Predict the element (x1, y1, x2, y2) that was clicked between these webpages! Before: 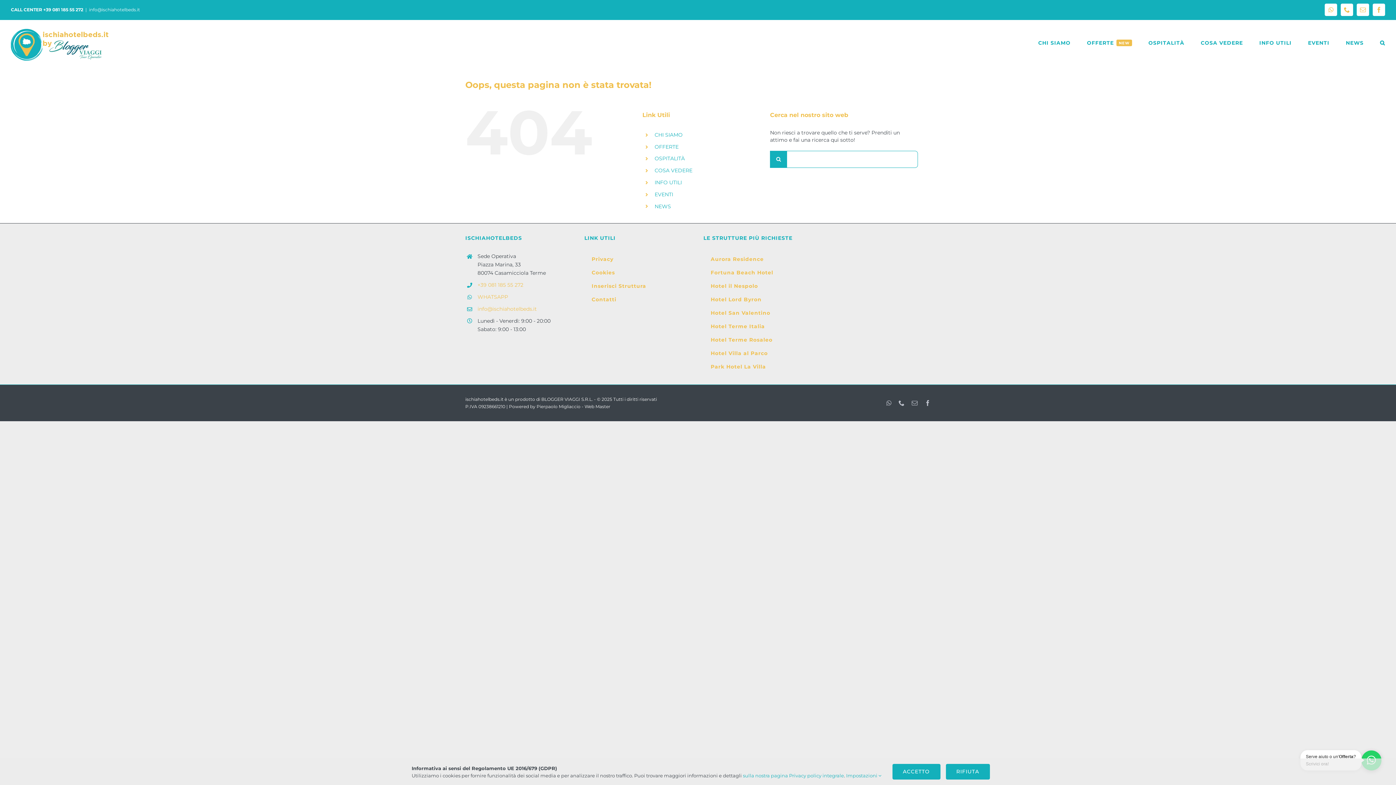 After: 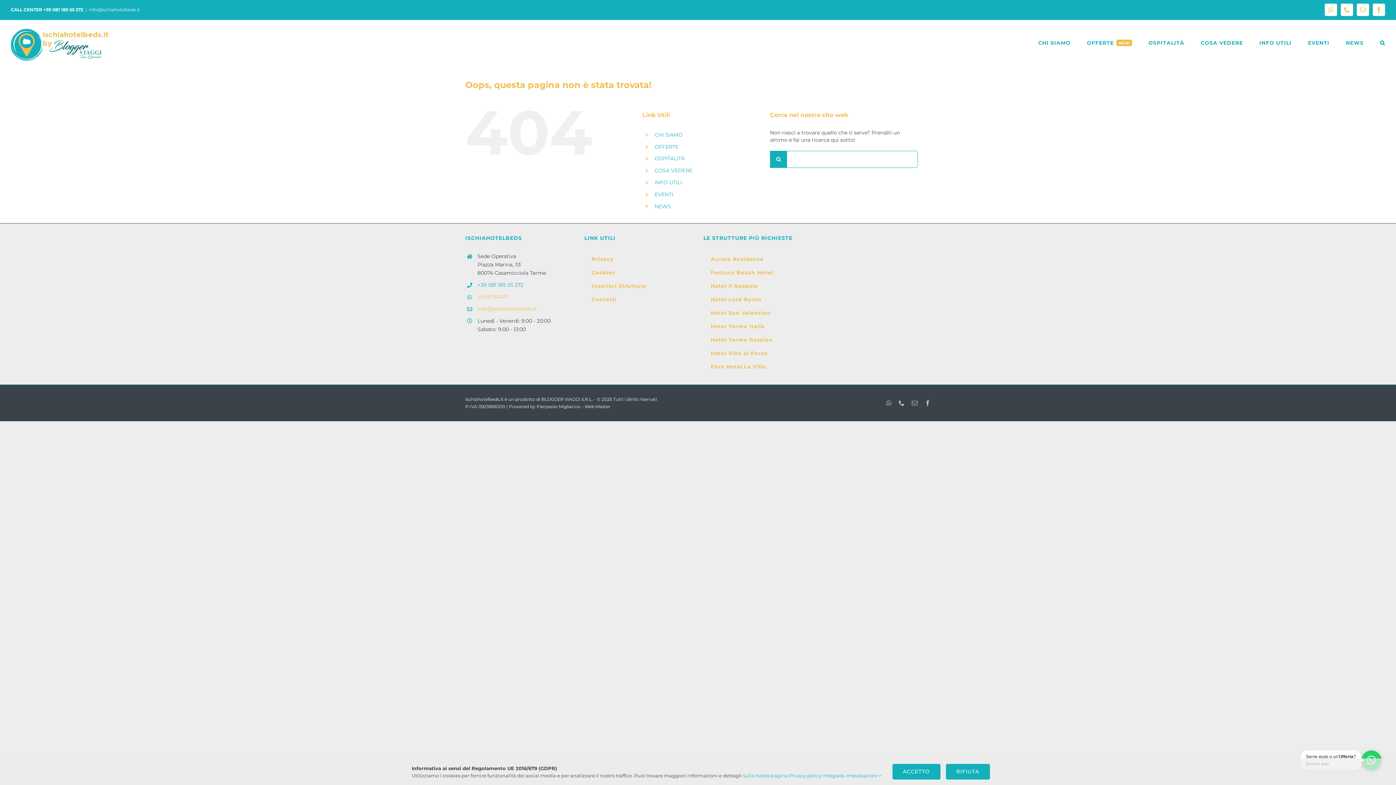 Action: label: +39 081 185 55 272 bbox: (477, 281, 573, 289)